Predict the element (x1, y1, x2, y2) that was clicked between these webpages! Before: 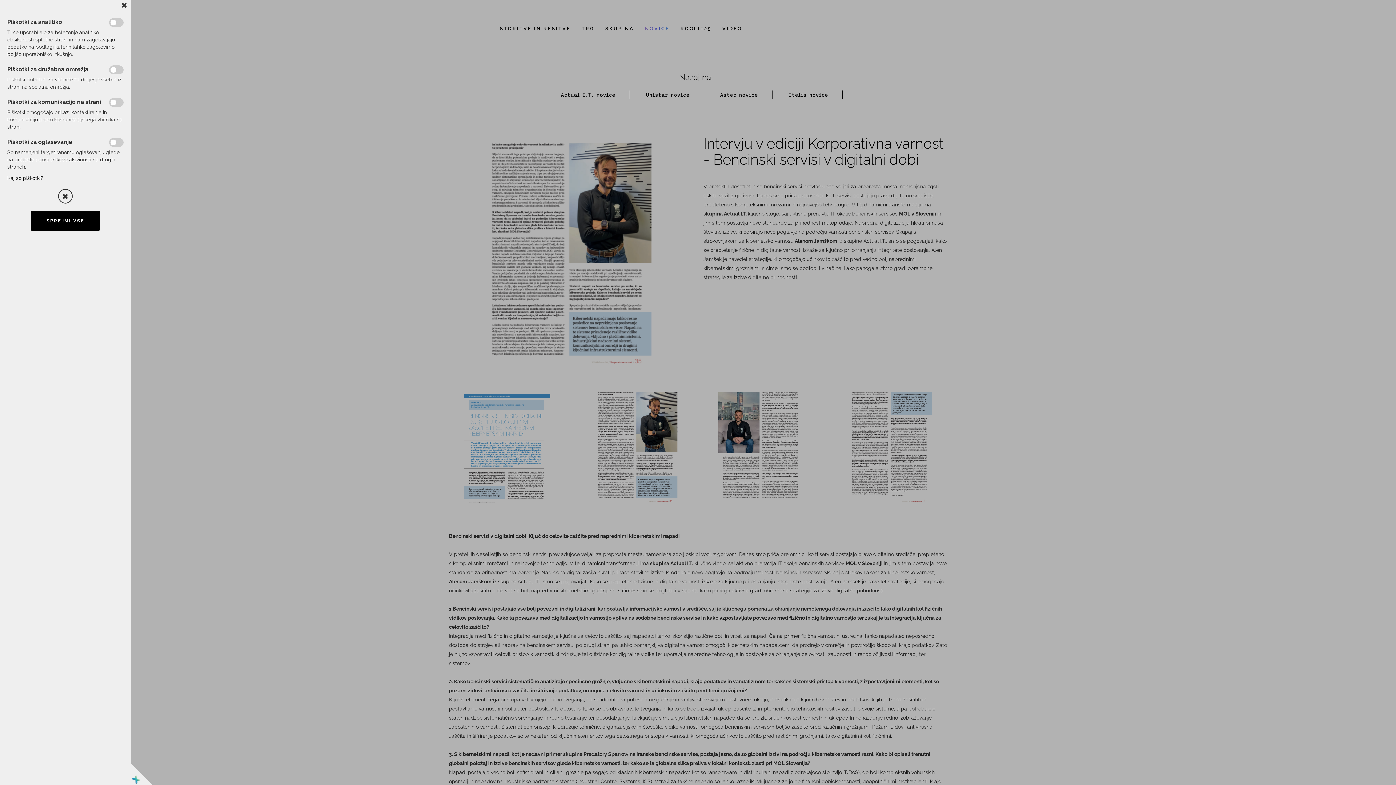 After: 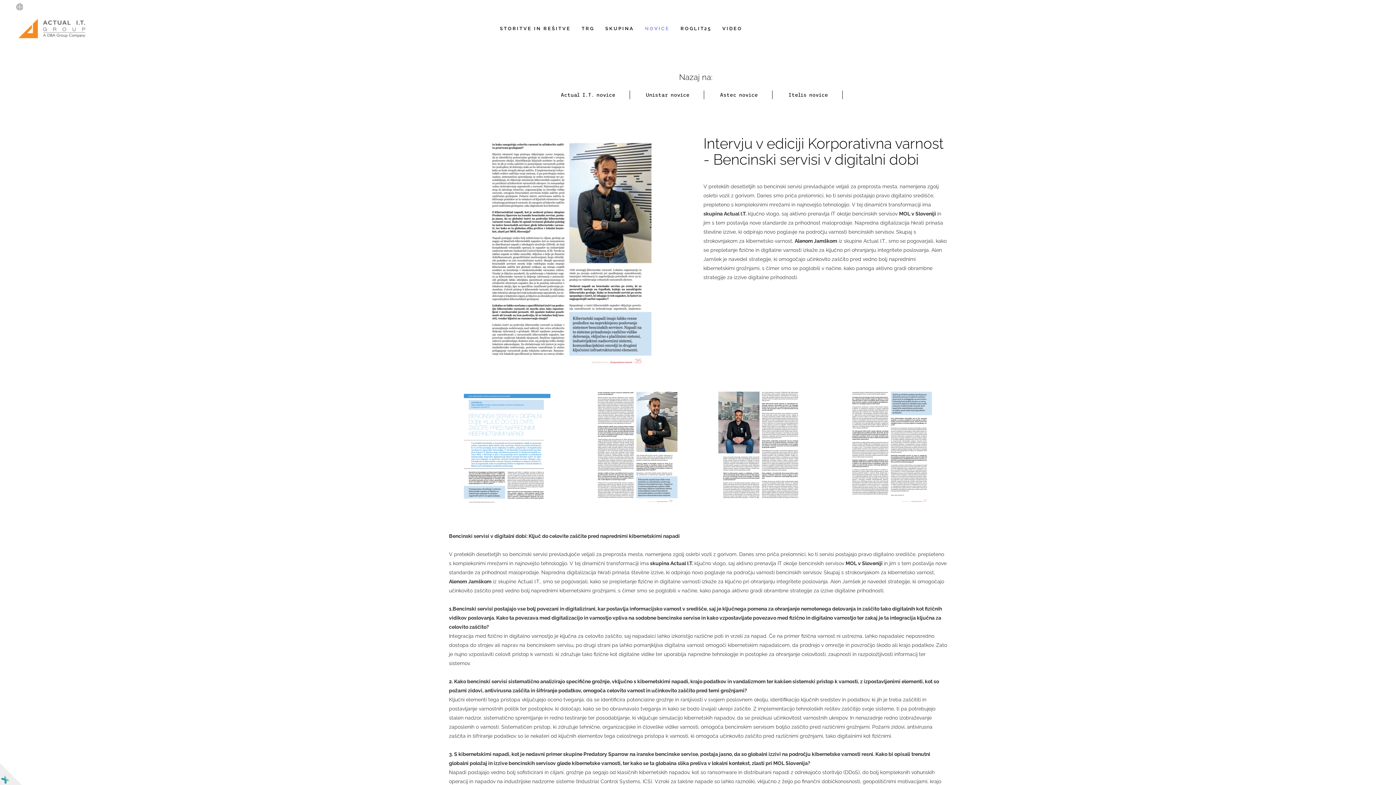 Action: bbox: (7, 175, 43, 181) label: Kaj so piškotki?